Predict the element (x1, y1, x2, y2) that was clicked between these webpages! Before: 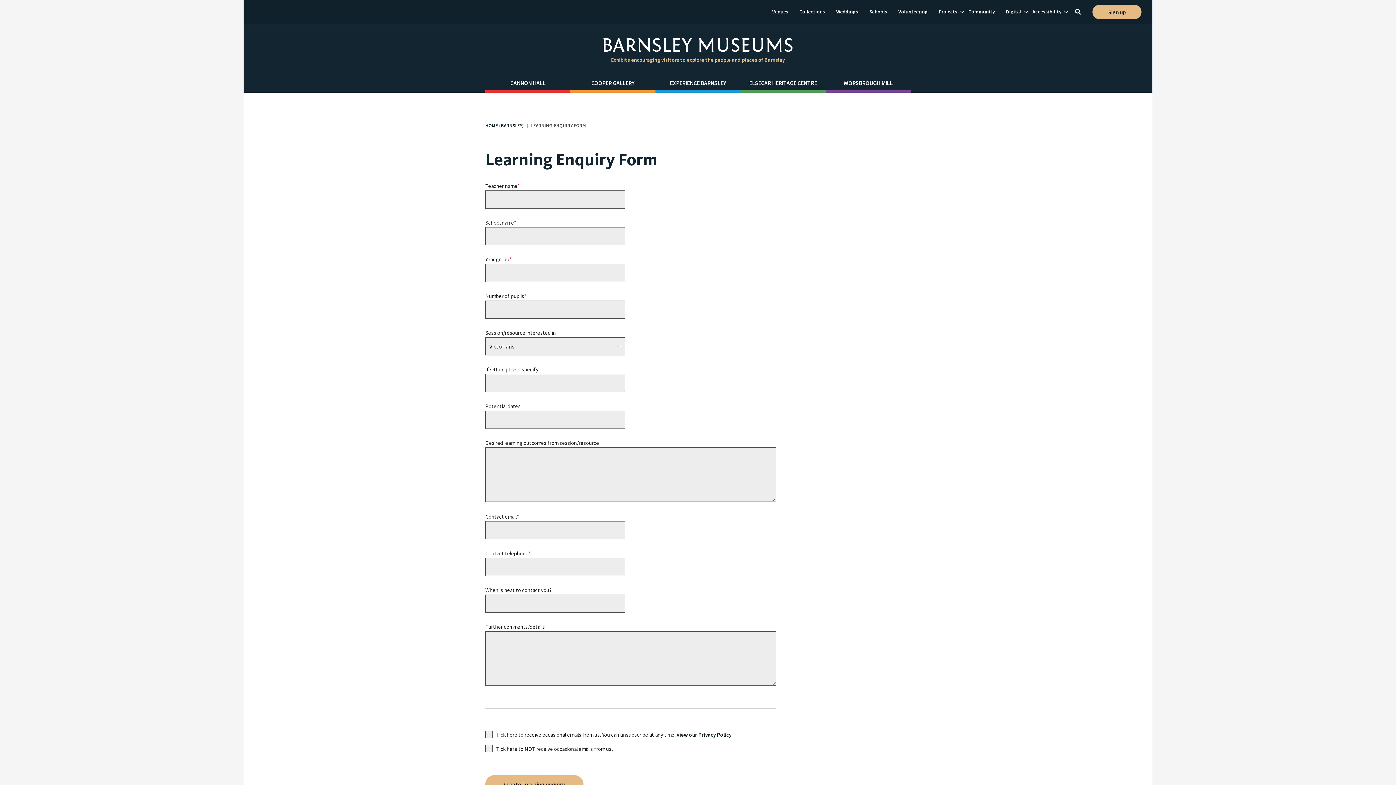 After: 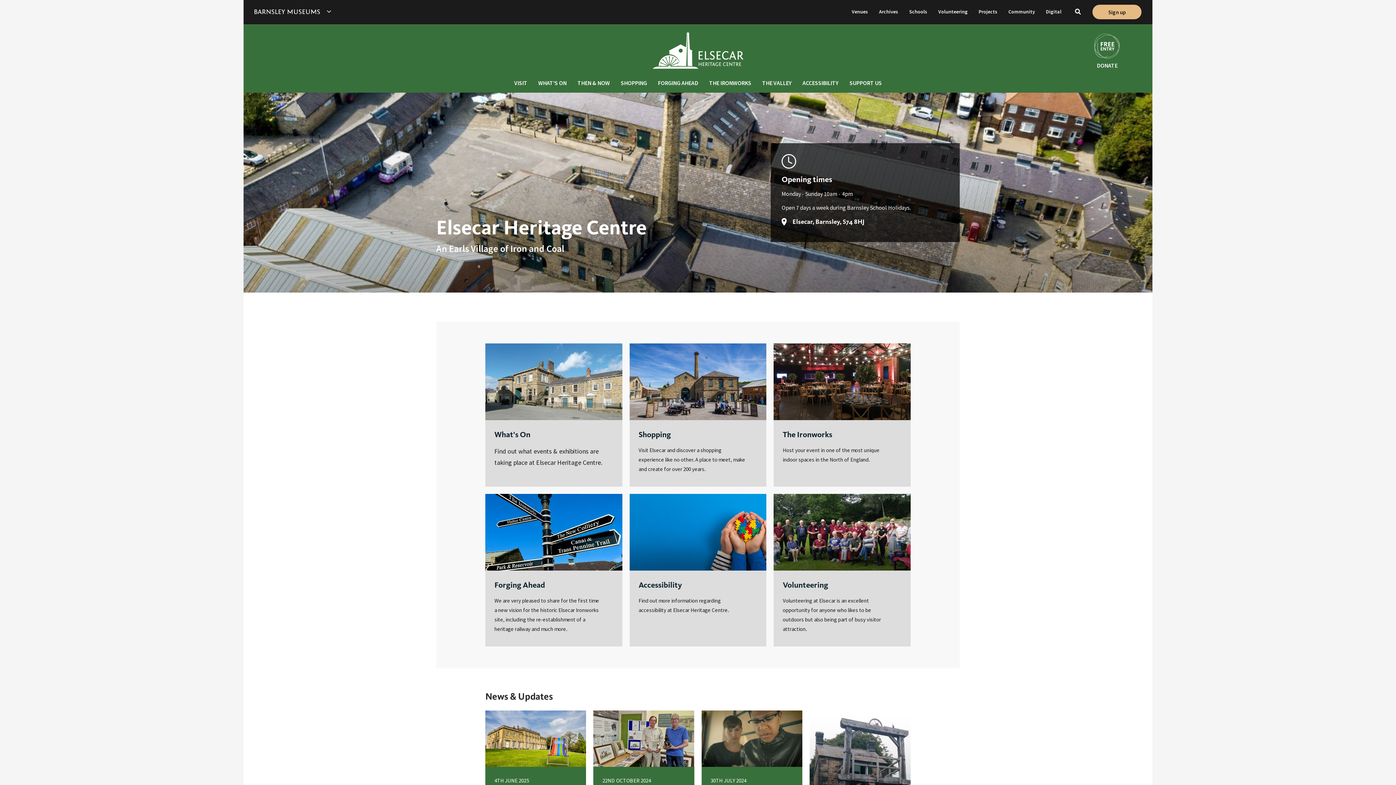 Action: label: ELSECAR HERITAGE CENTRE bbox: (749, 78, 817, 87)